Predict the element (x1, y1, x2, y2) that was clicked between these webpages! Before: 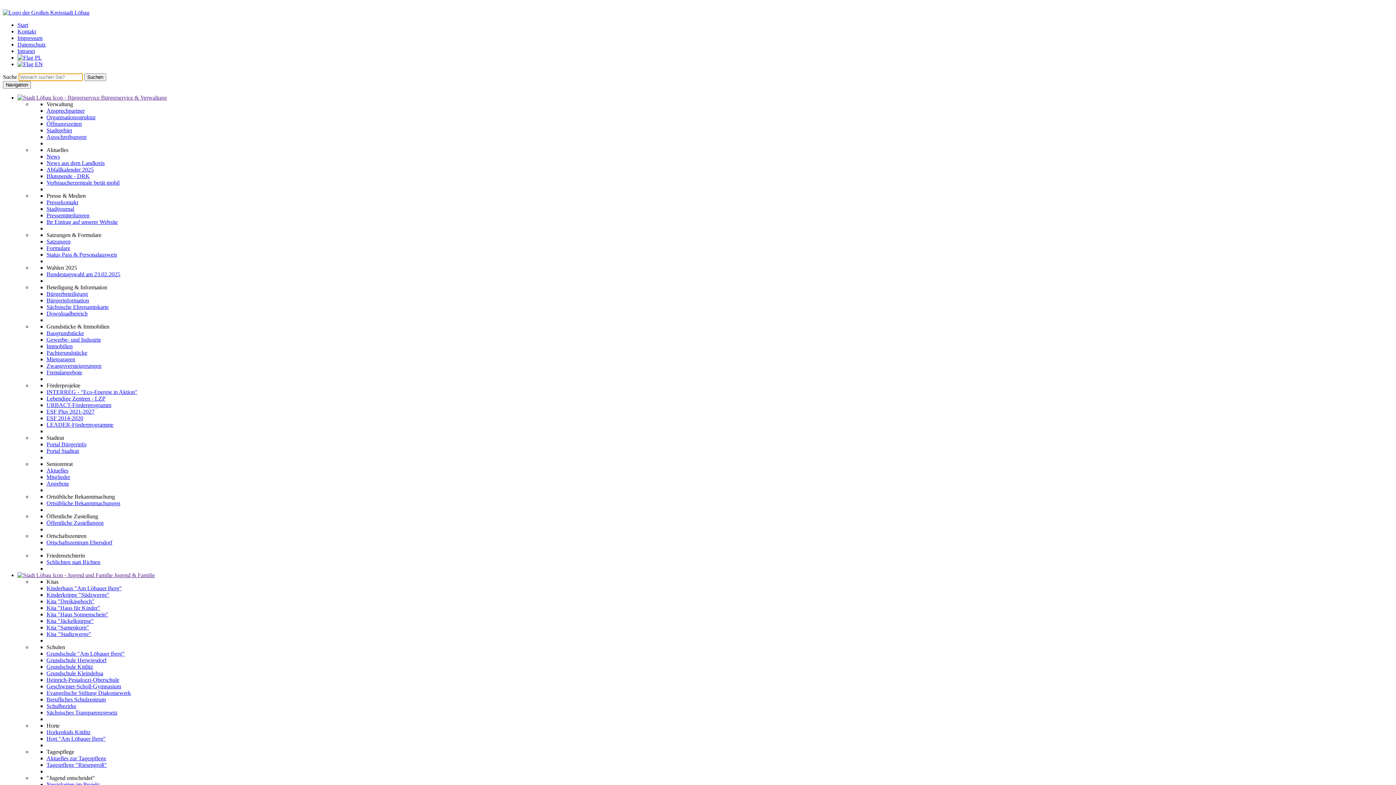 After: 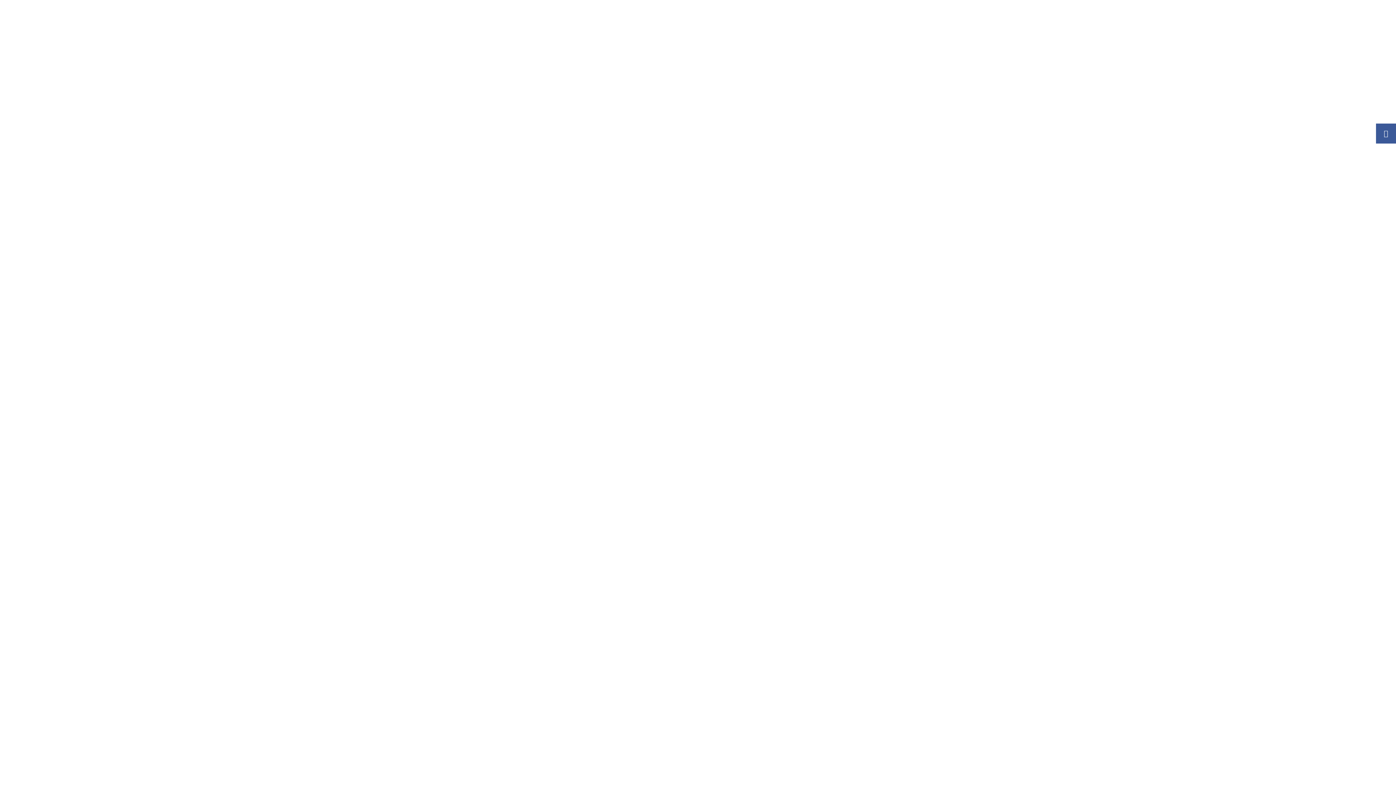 Action: label: Neuigkeiten im Projekt bbox: (46, 781, 99, 788)